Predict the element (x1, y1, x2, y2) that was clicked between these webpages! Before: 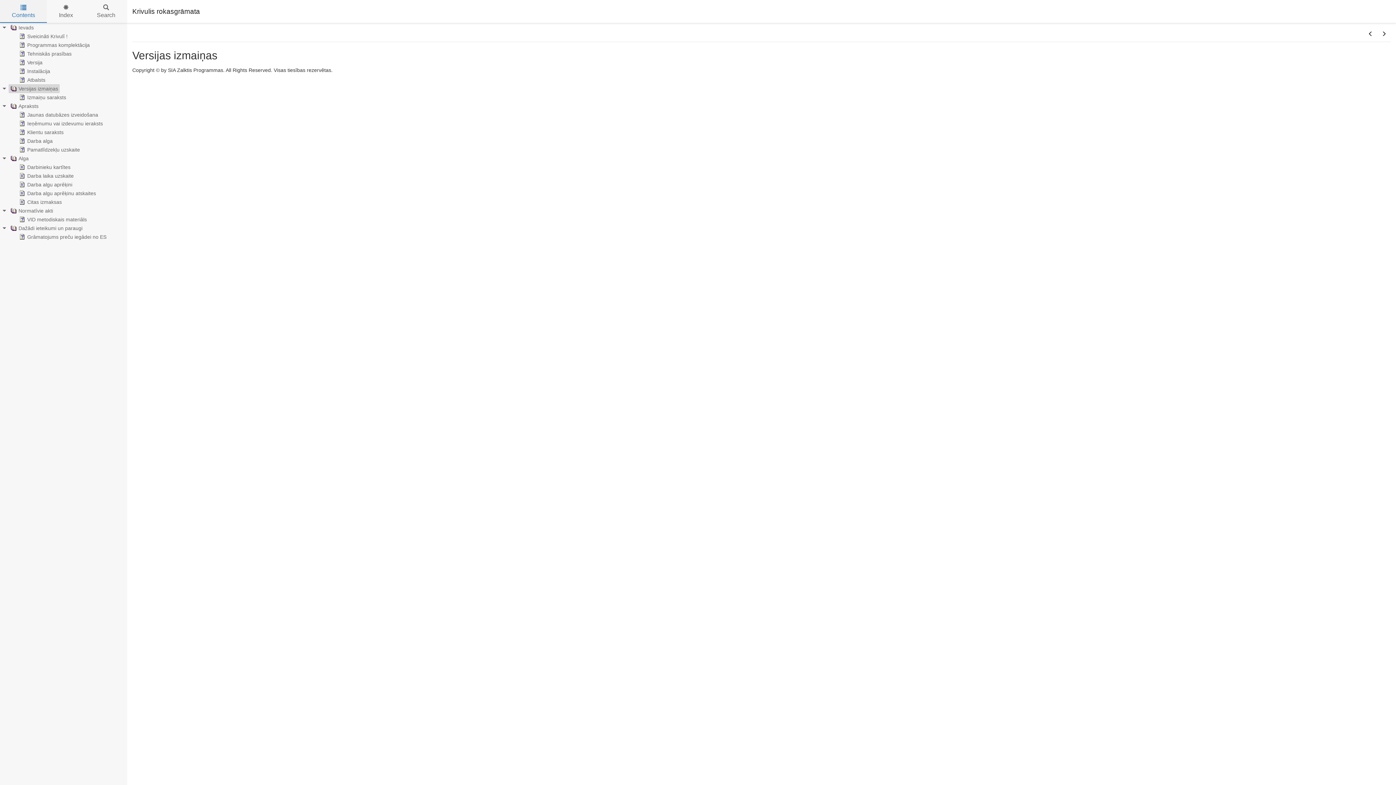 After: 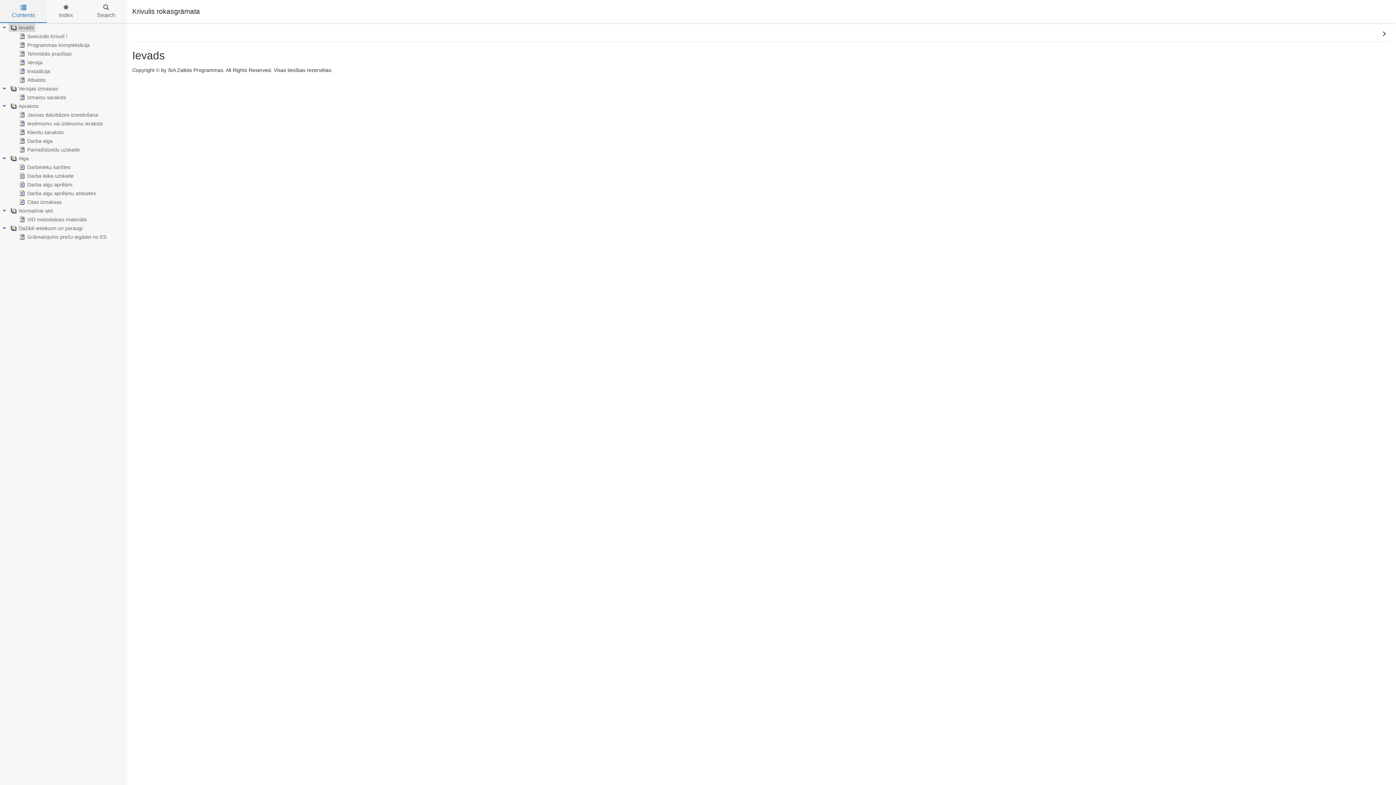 Action: label: Ievads bbox: (8, 23, 35, 32)